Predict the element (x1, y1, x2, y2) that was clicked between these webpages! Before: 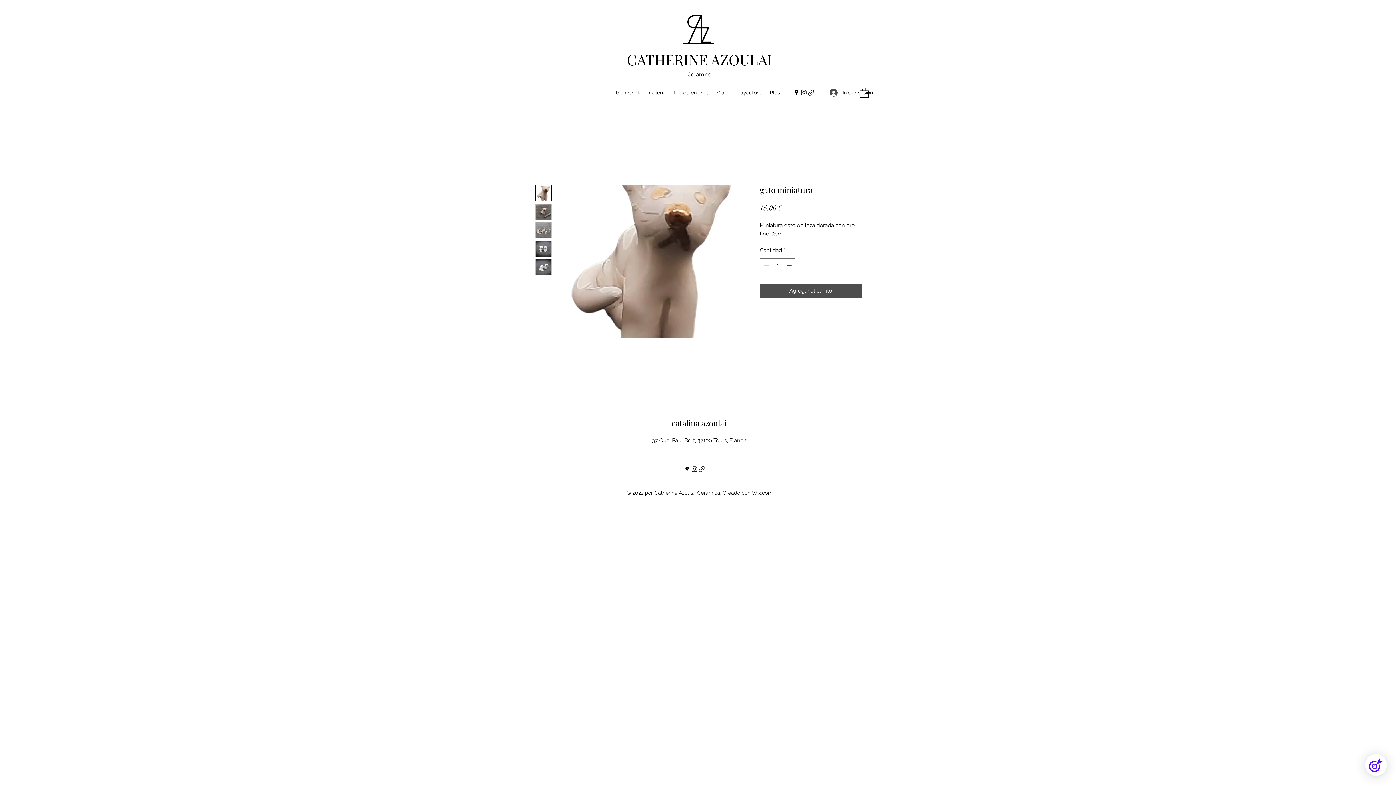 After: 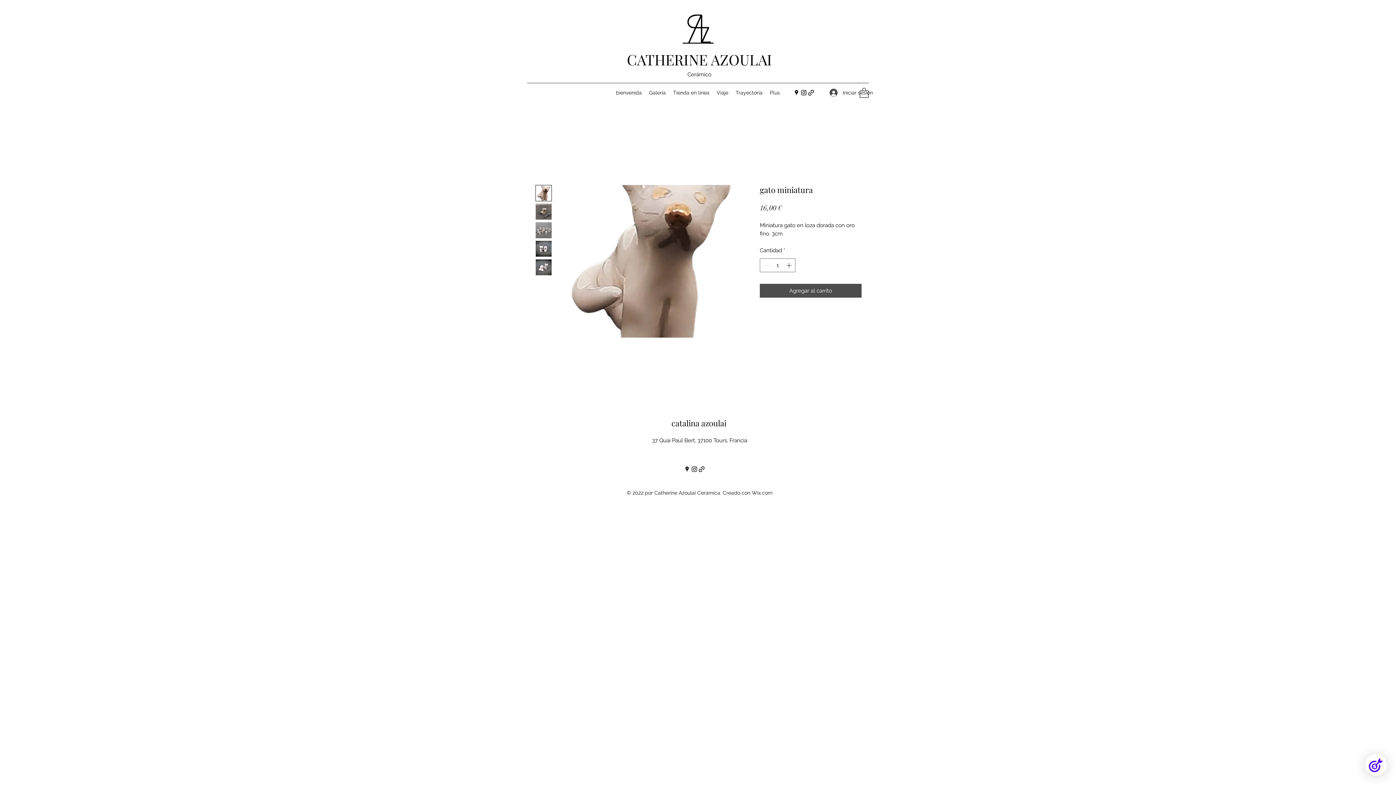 Action: bbox: (807, 89, 814, 96)